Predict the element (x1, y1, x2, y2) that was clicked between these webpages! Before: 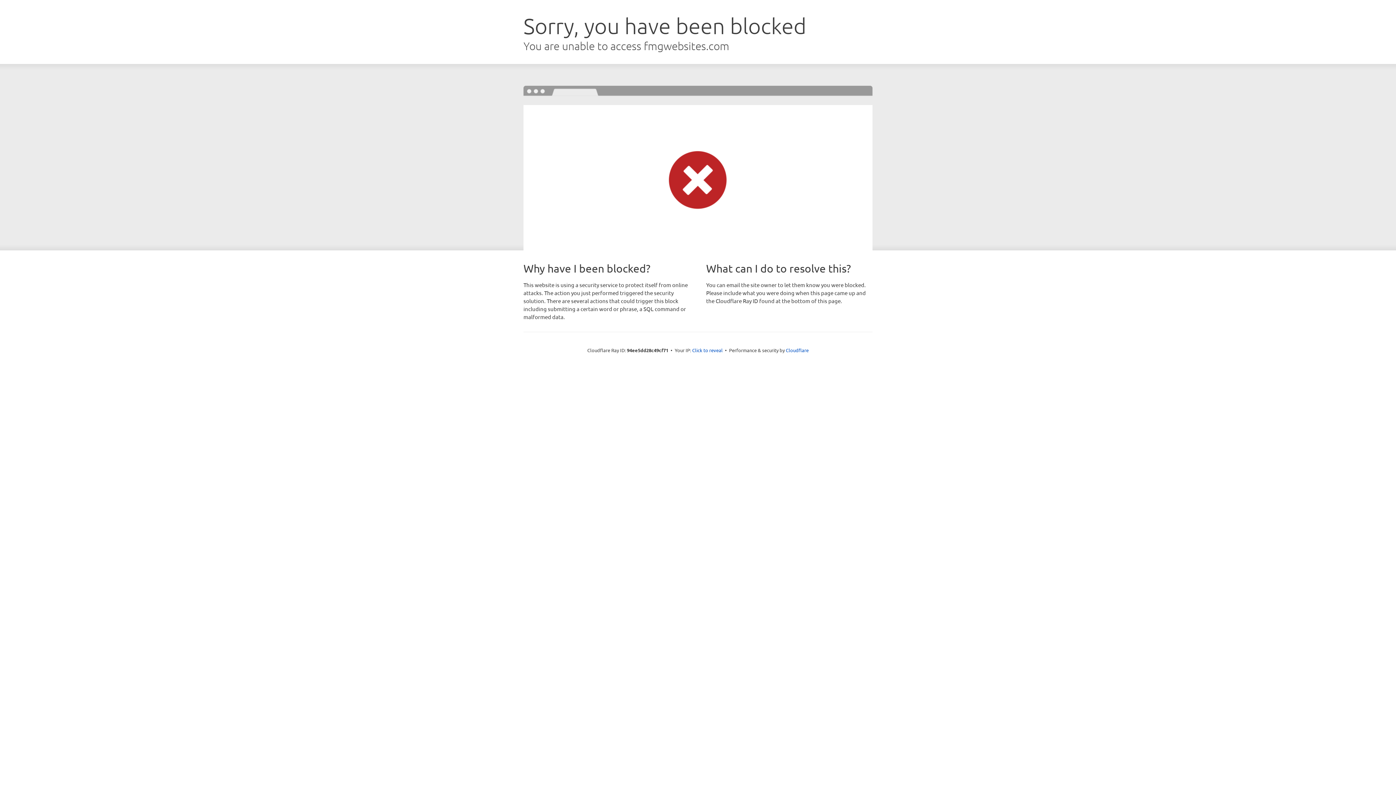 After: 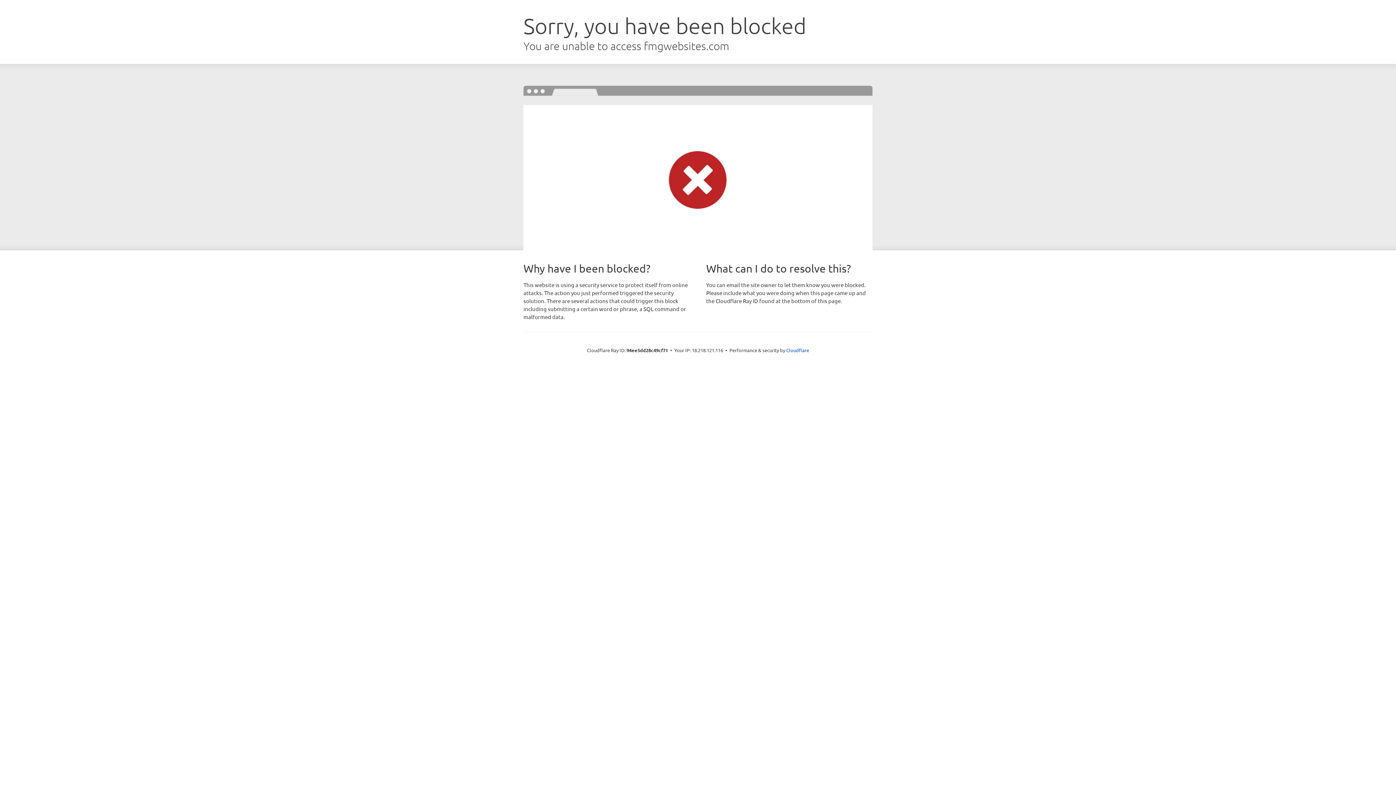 Action: label: Click to reveal bbox: (692, 346, 722, 353)